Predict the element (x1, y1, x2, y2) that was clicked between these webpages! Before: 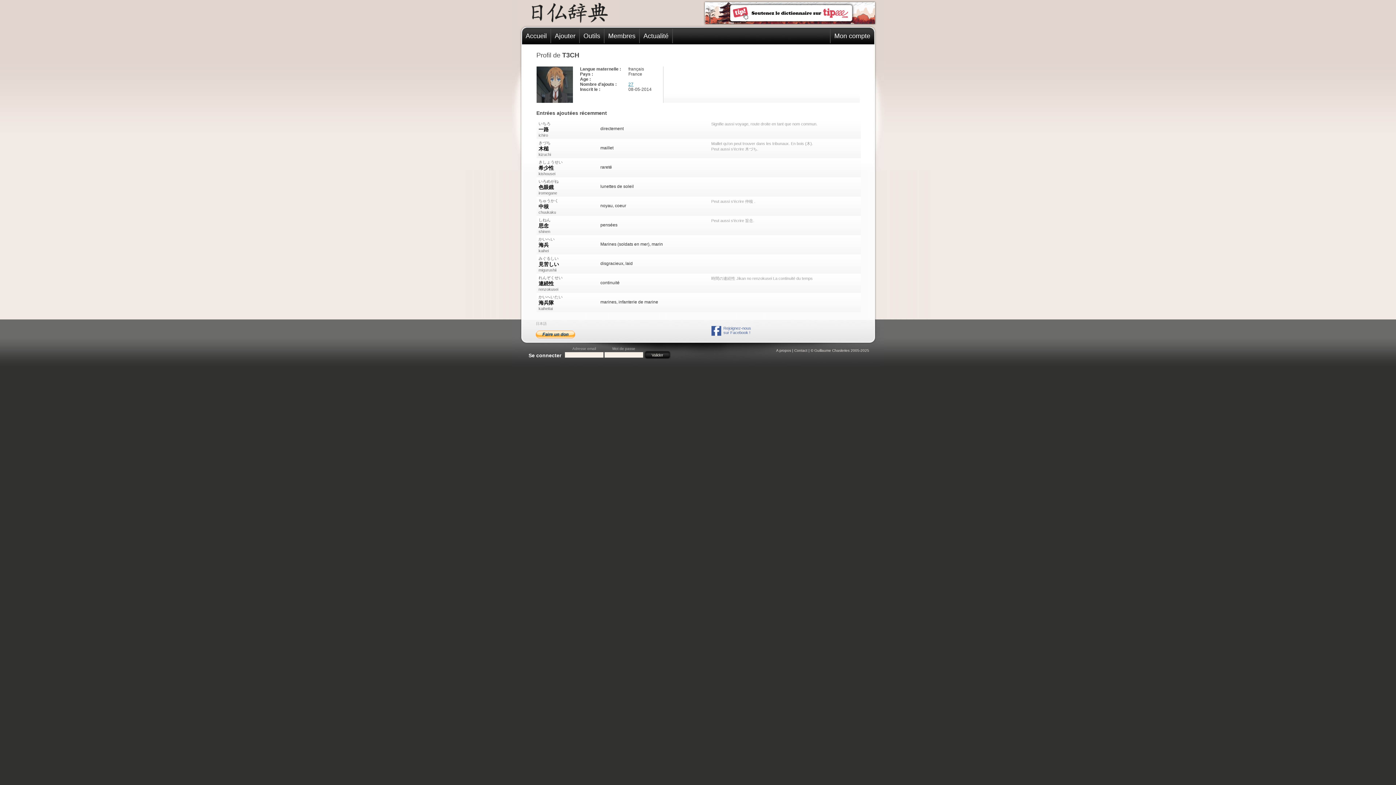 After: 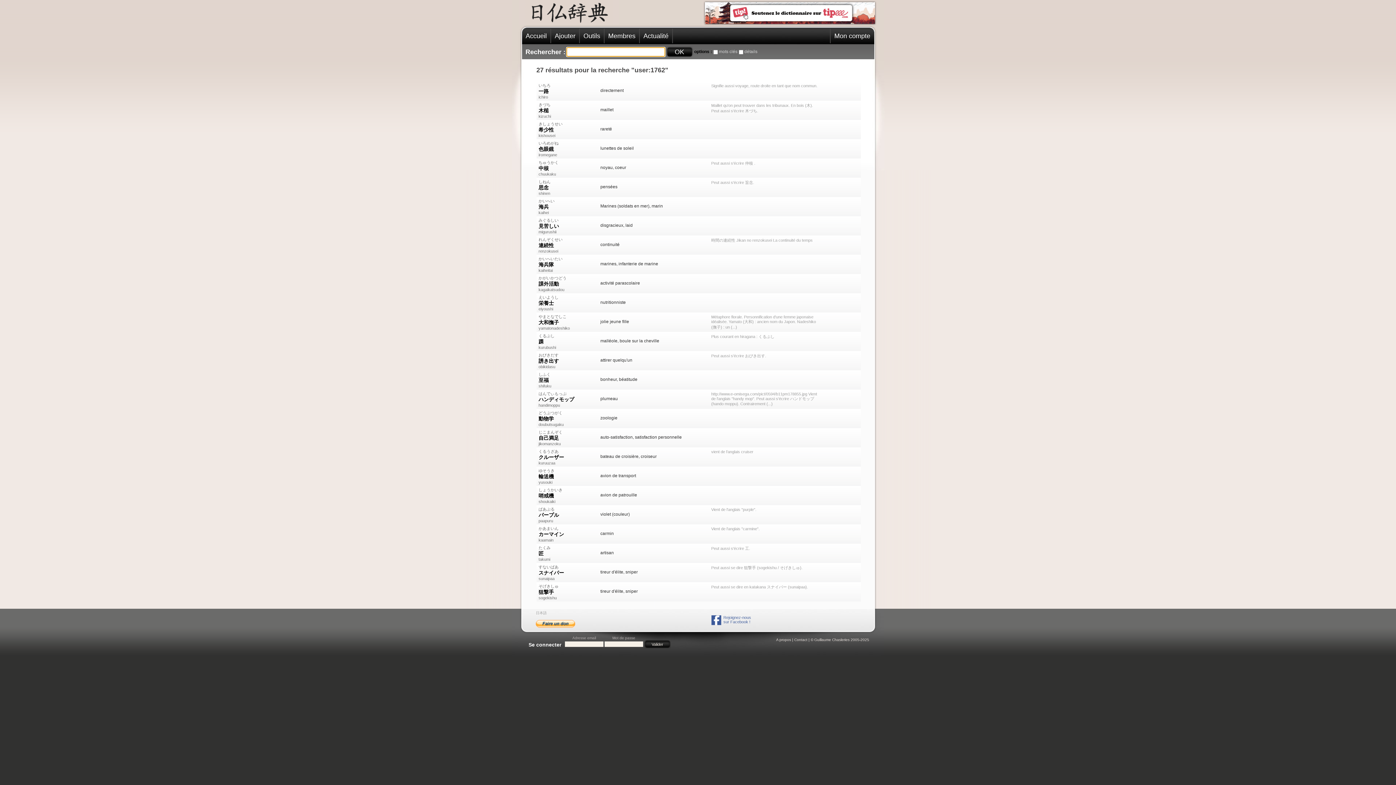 Action: label: 27 bbox: (628, 81, 633, 86)